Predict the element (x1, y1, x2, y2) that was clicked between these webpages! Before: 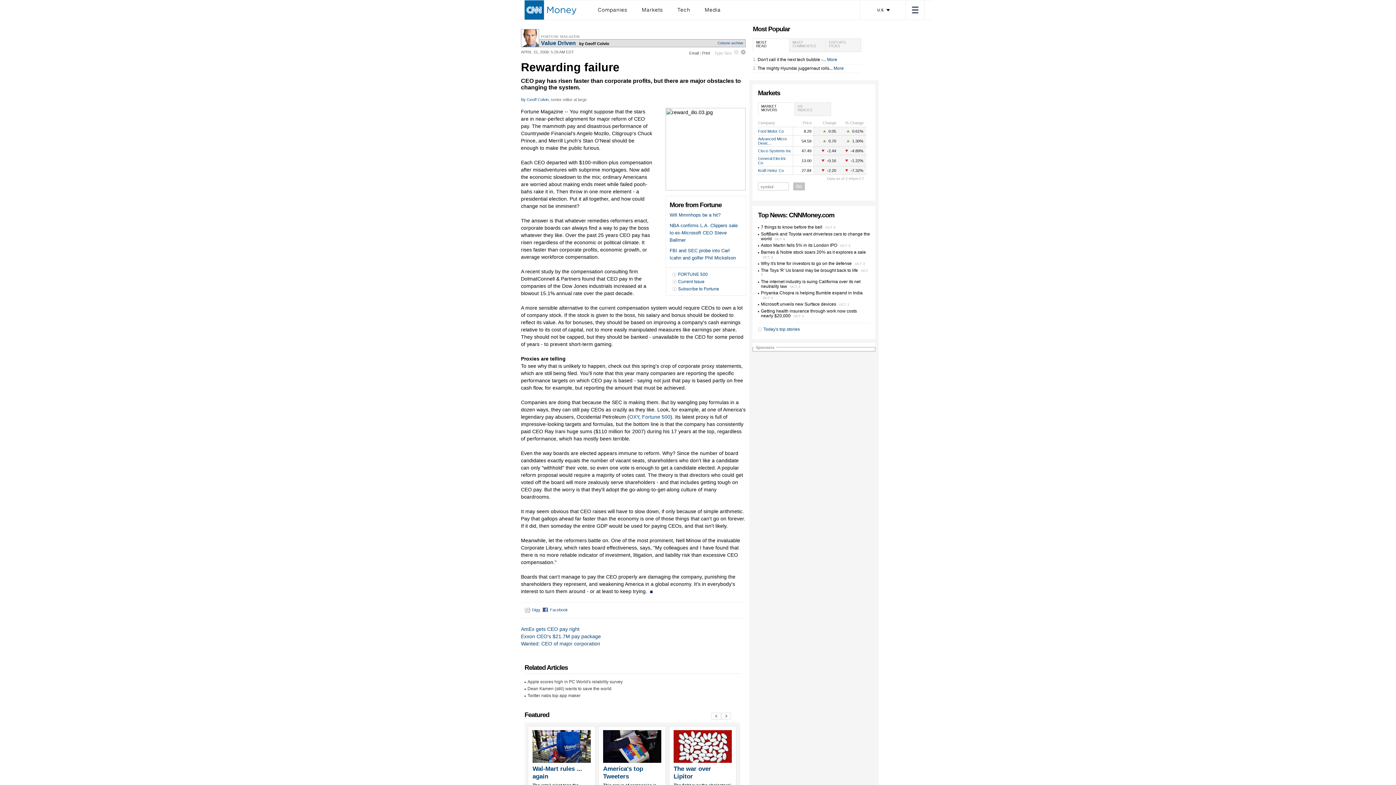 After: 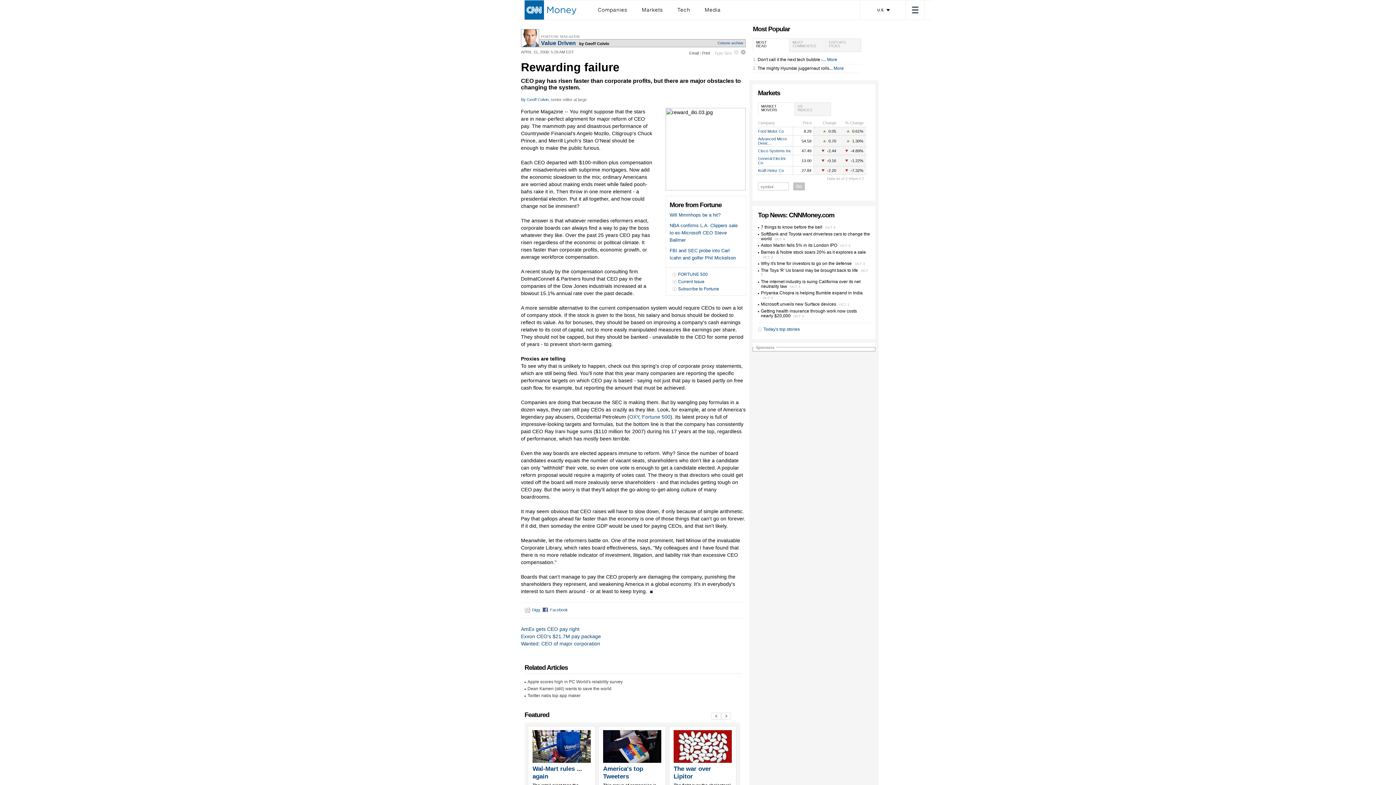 Action: label: Related Articles bbox: (524, 664, 568, 673)